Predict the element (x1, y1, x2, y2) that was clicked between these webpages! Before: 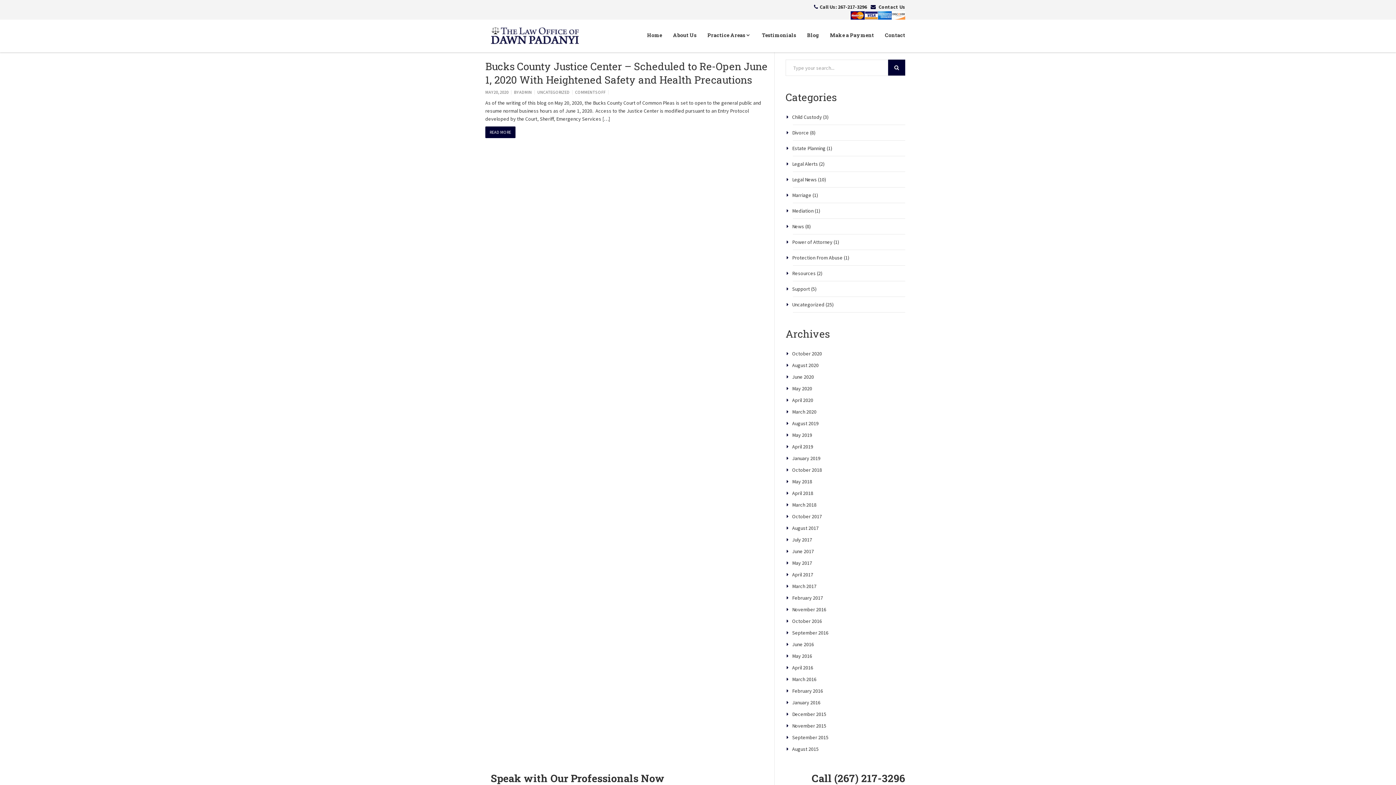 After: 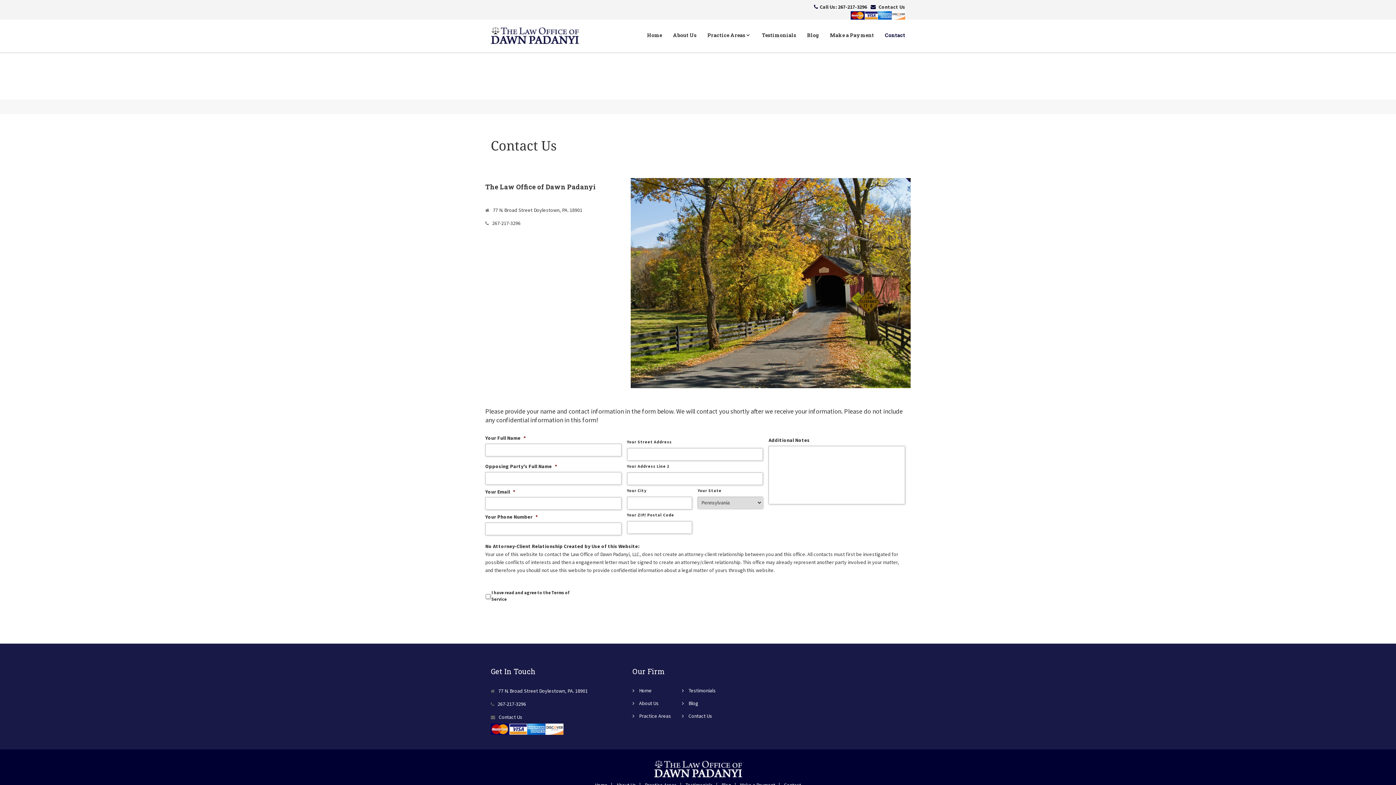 Action: bbox: (878, 3, 905, 10) label: Contact Us